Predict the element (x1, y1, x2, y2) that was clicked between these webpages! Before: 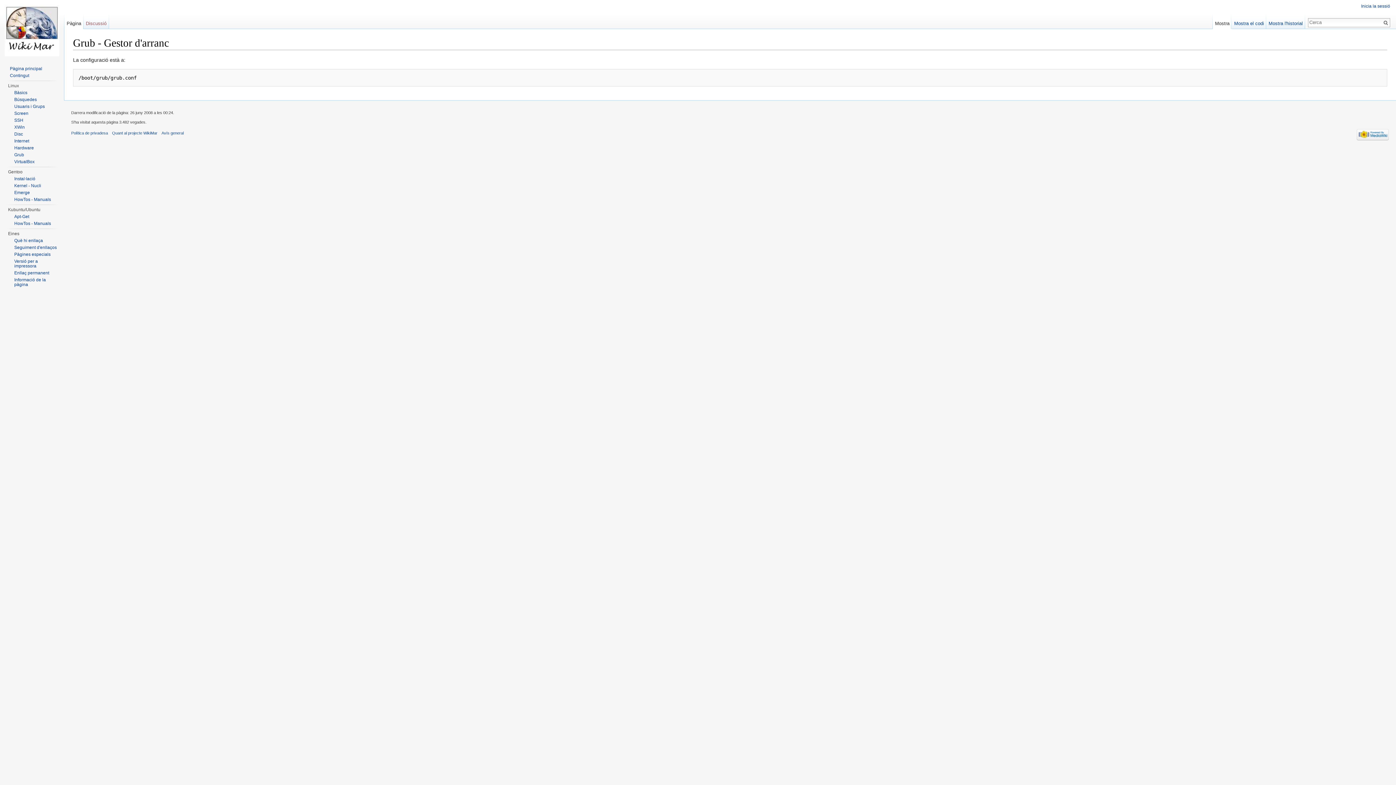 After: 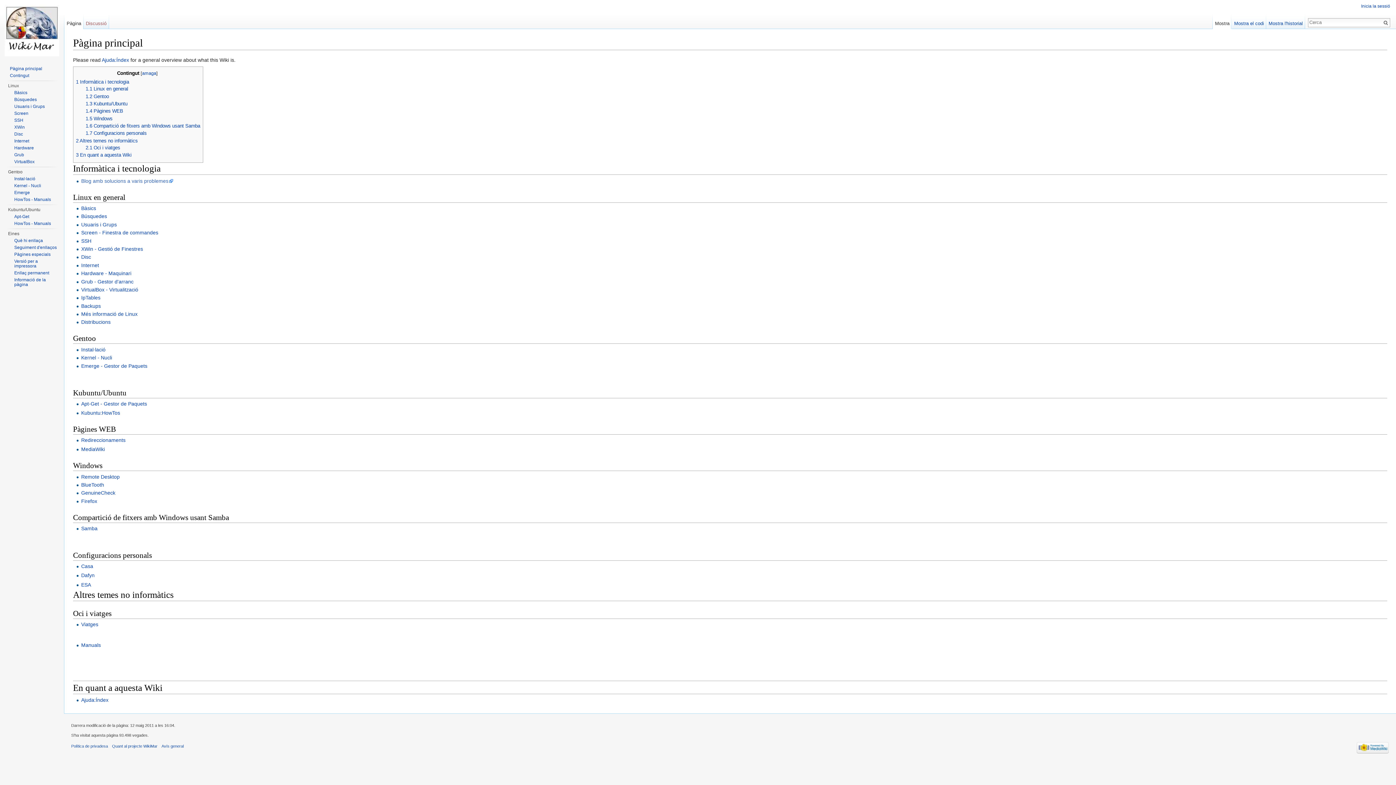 Action: label: Pàgina principal bbox: (9, 66, 42, 71)